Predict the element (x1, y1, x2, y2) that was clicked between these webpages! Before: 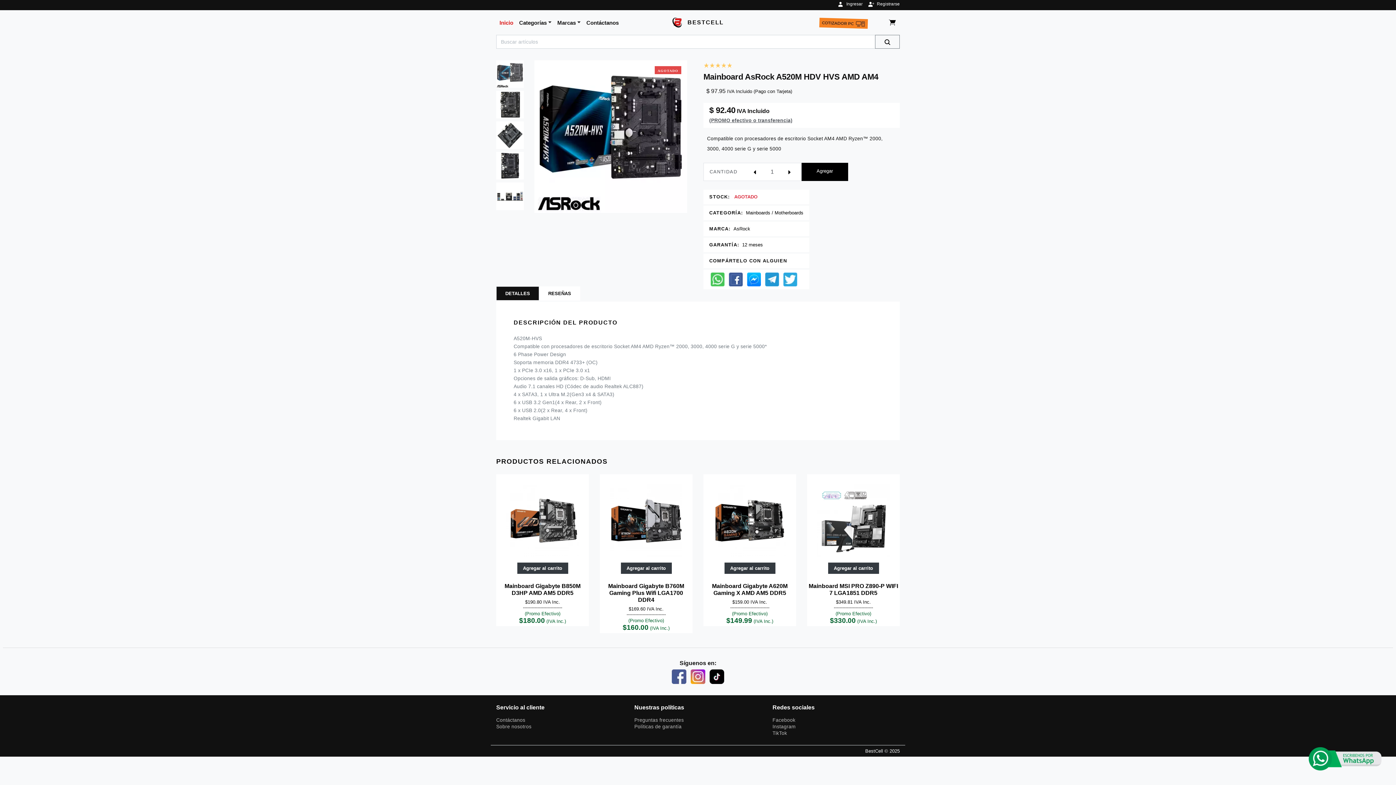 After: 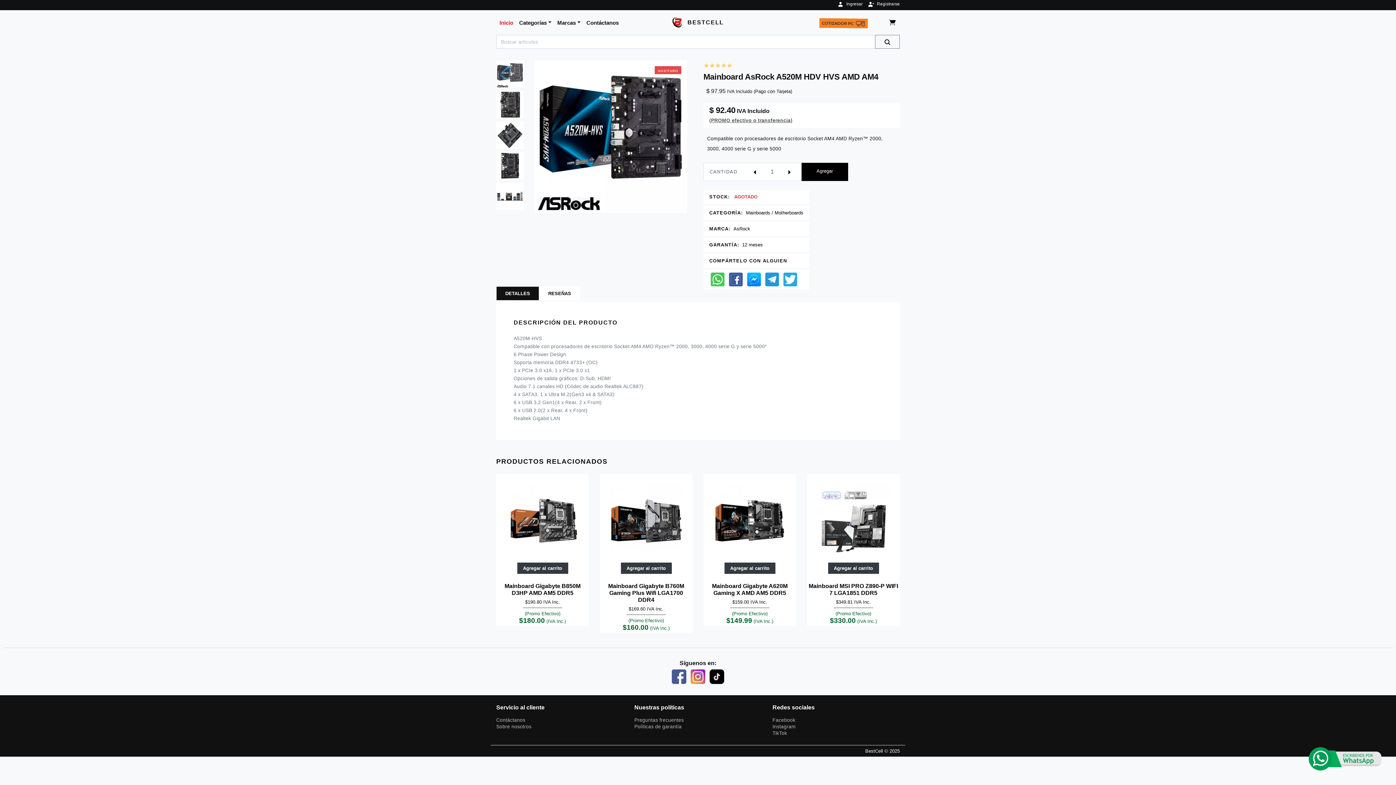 Action: bbox: (672, 673, 686, 679)